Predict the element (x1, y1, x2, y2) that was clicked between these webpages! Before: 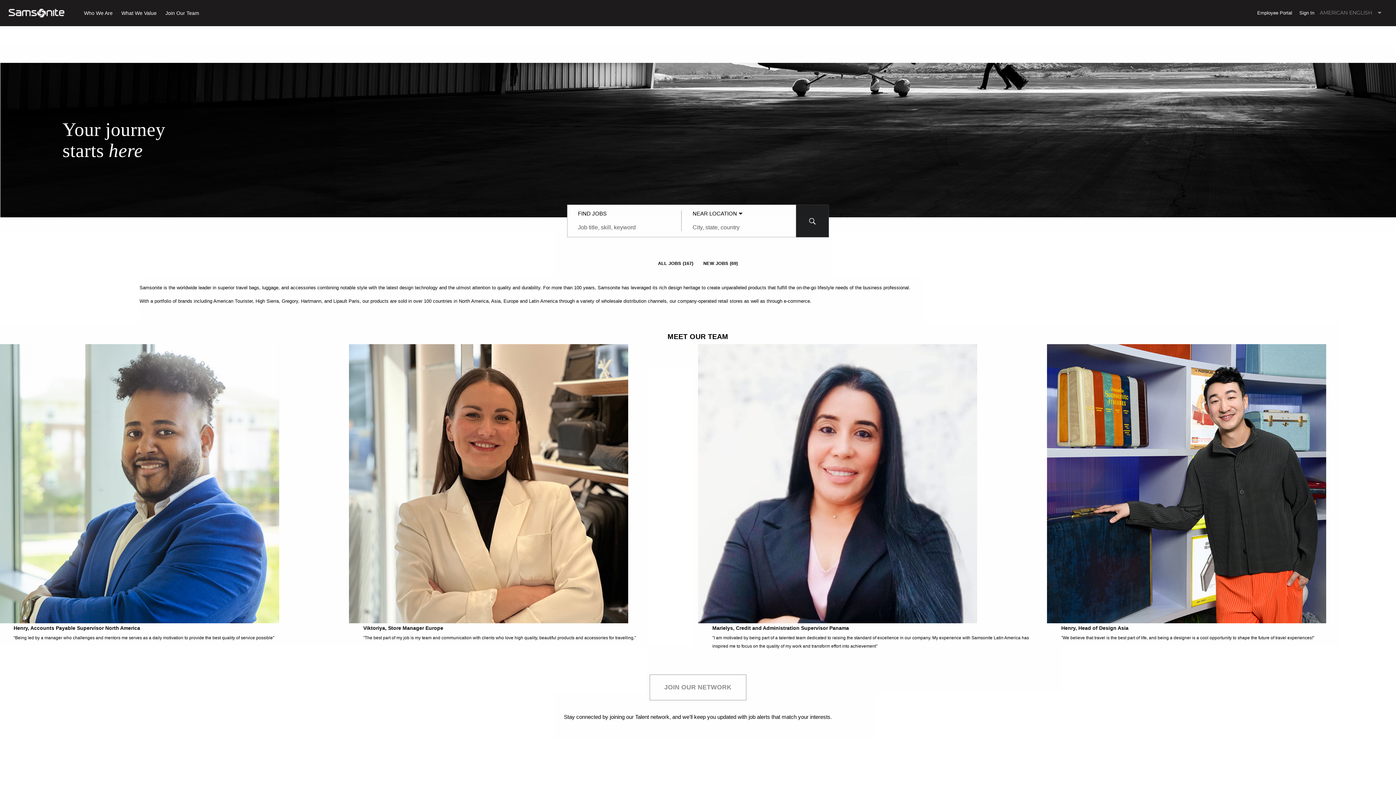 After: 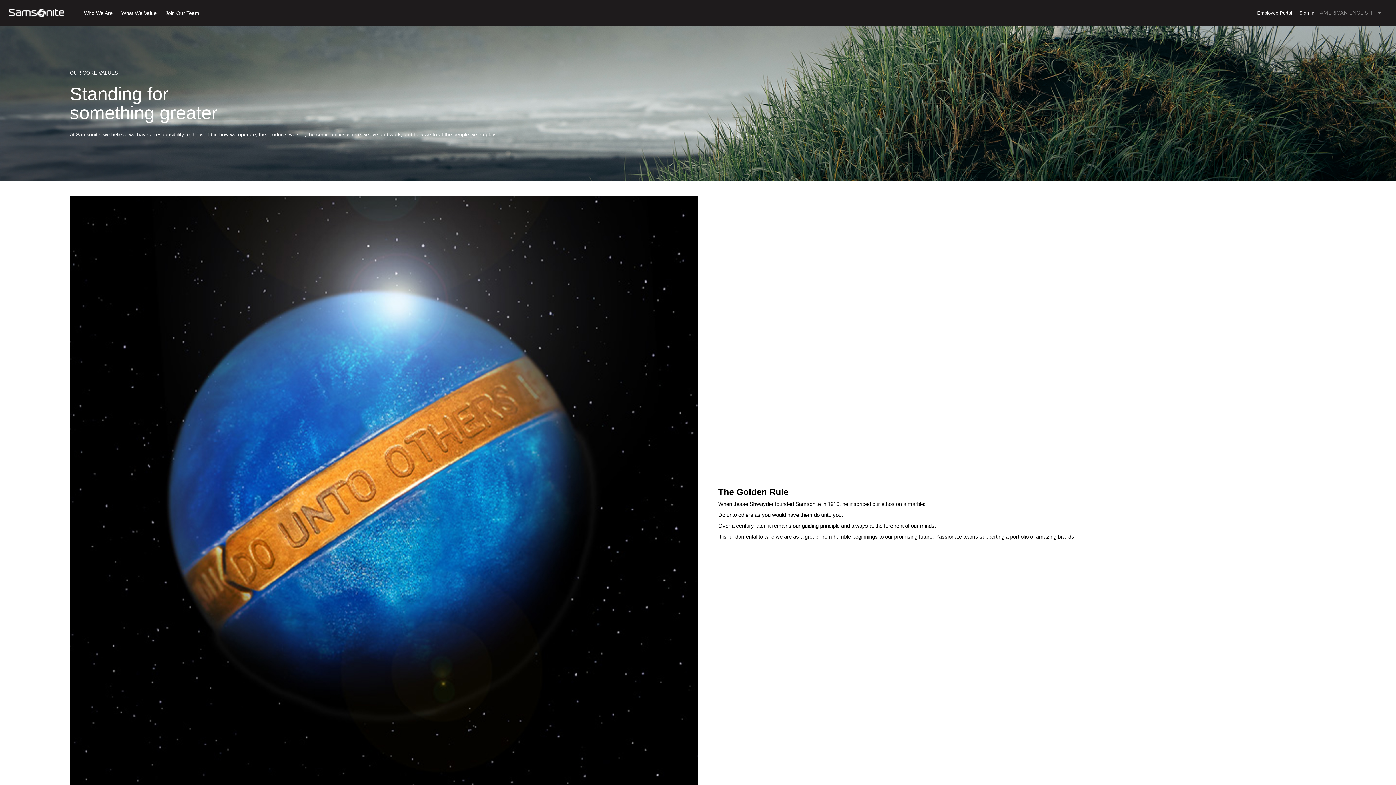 Action: label: What We Value bbox: (65, 9, 101, 16)